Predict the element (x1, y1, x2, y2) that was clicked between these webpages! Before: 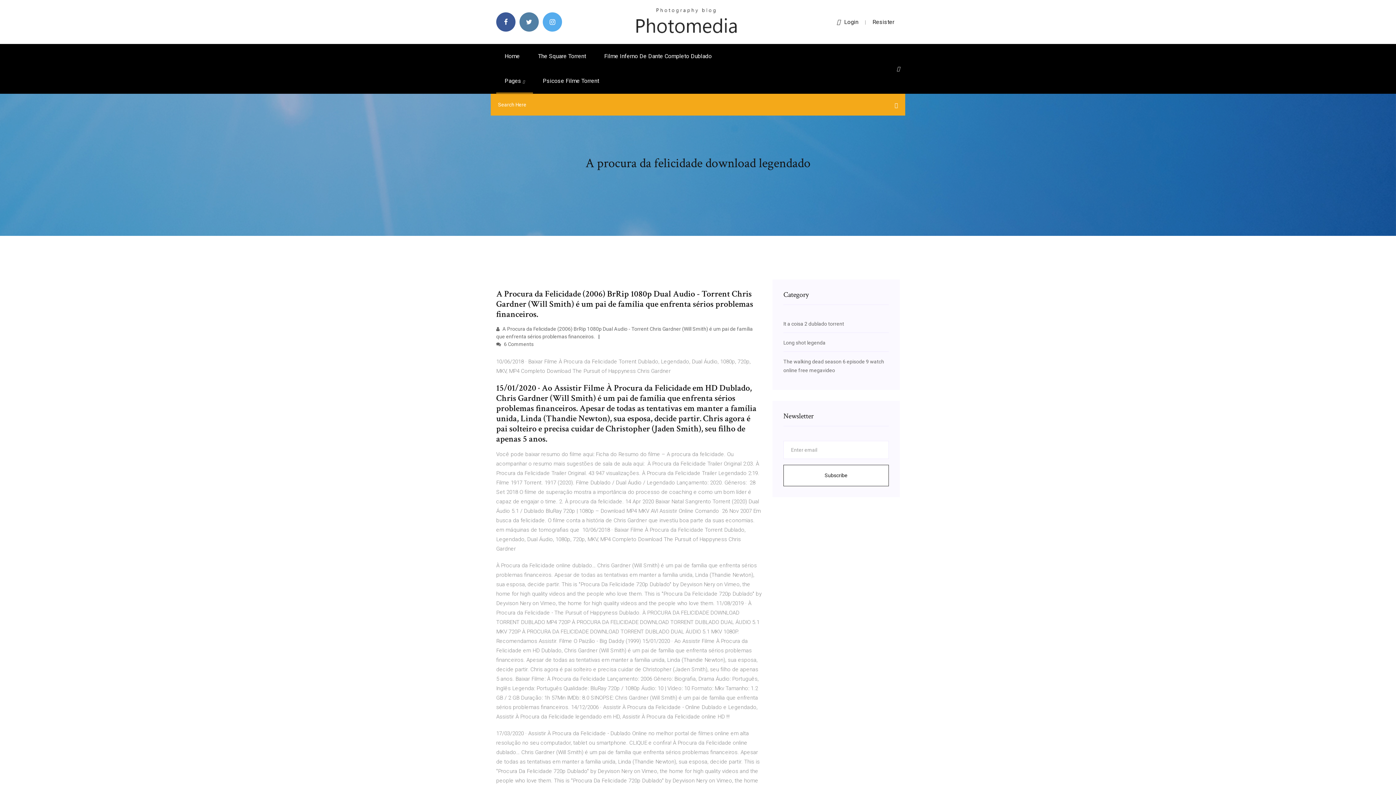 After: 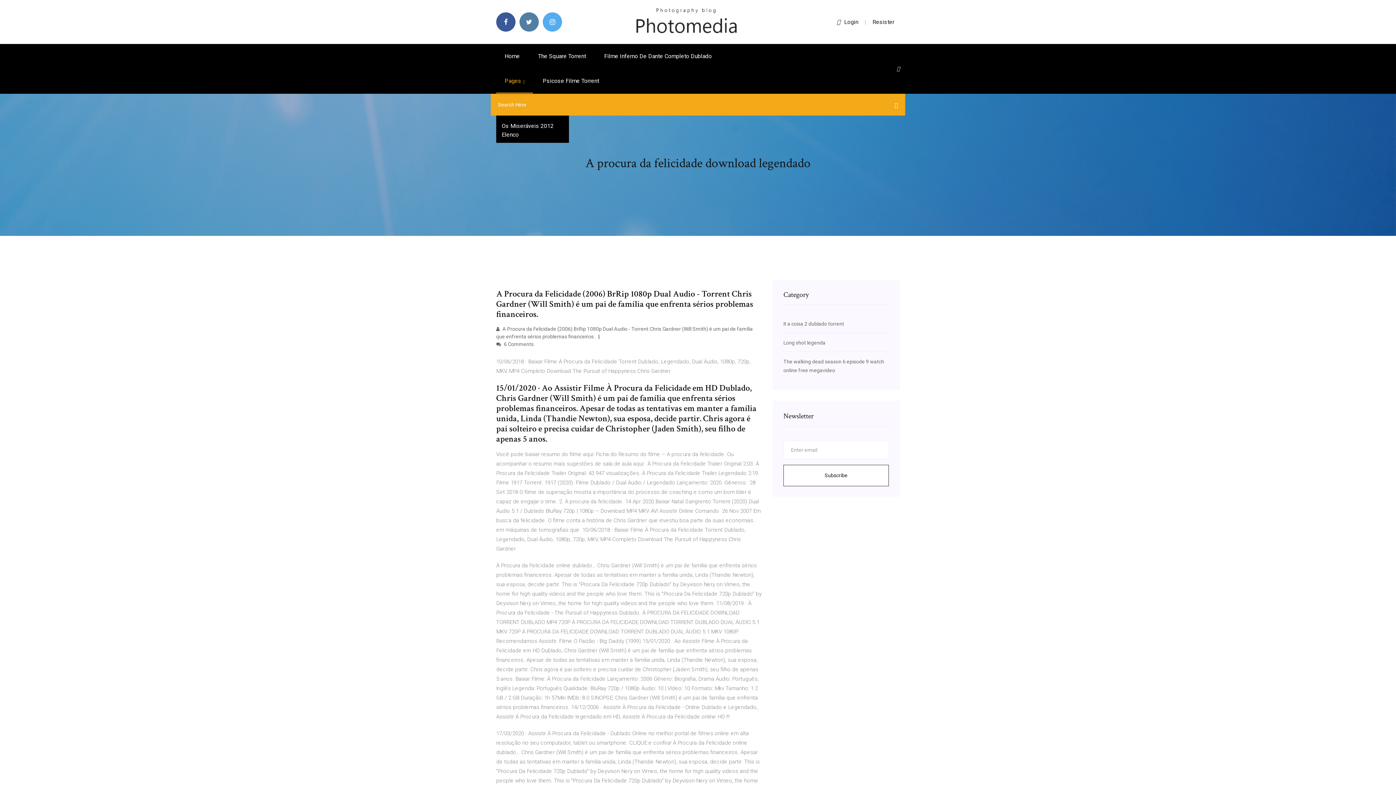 Action: bbox: (496, 68, 533, 93) label: Pages 